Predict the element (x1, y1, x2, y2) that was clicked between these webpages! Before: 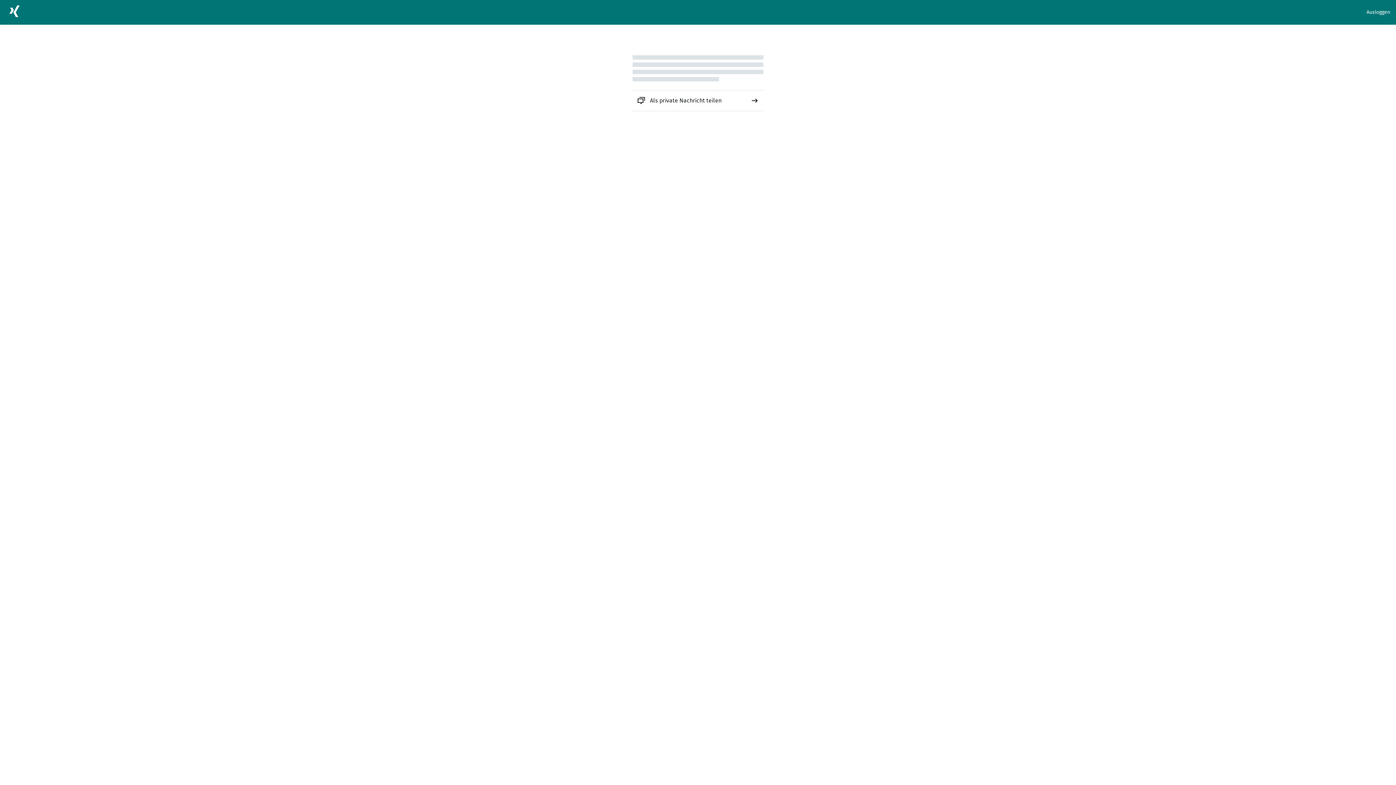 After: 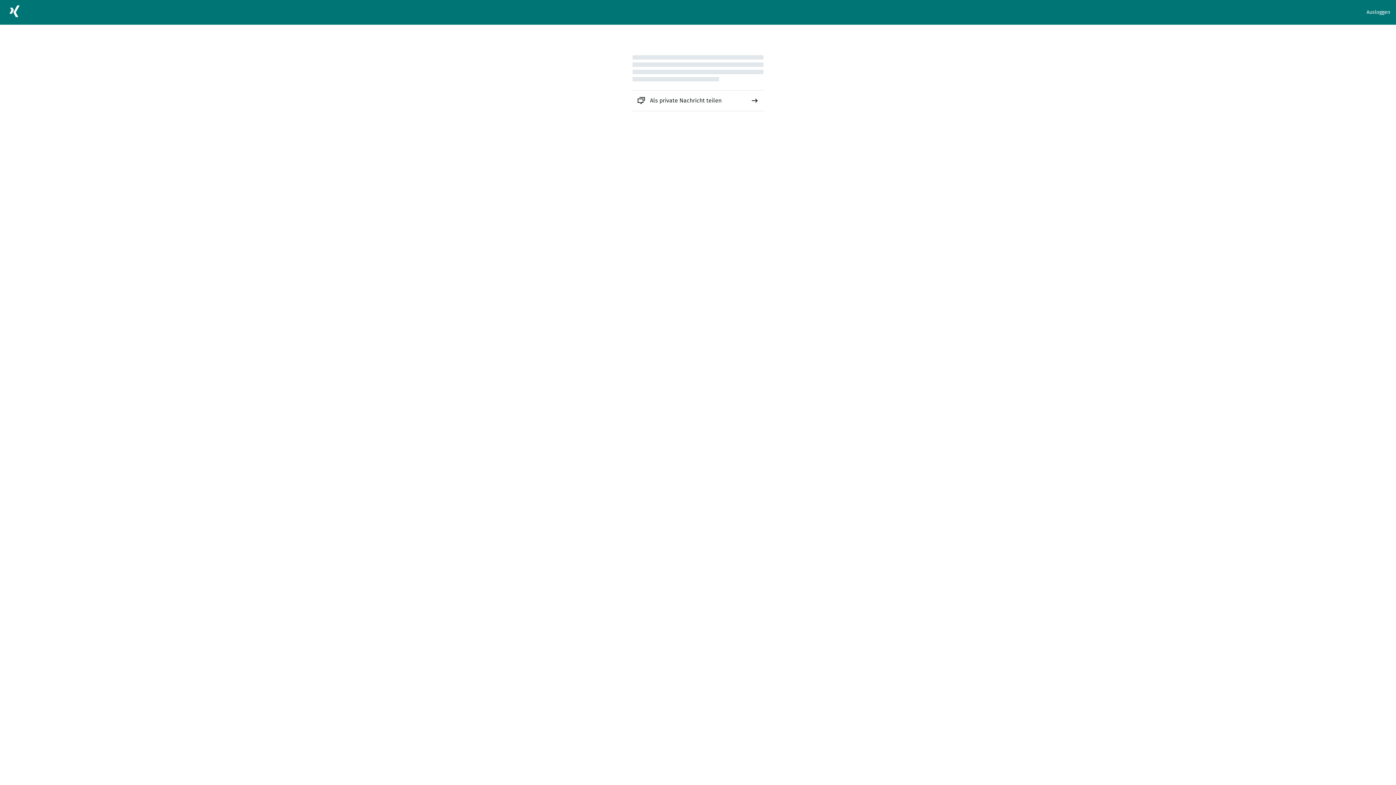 Action: bbox: (632, 90, 763, 110) label: Als private Nachricht teilen